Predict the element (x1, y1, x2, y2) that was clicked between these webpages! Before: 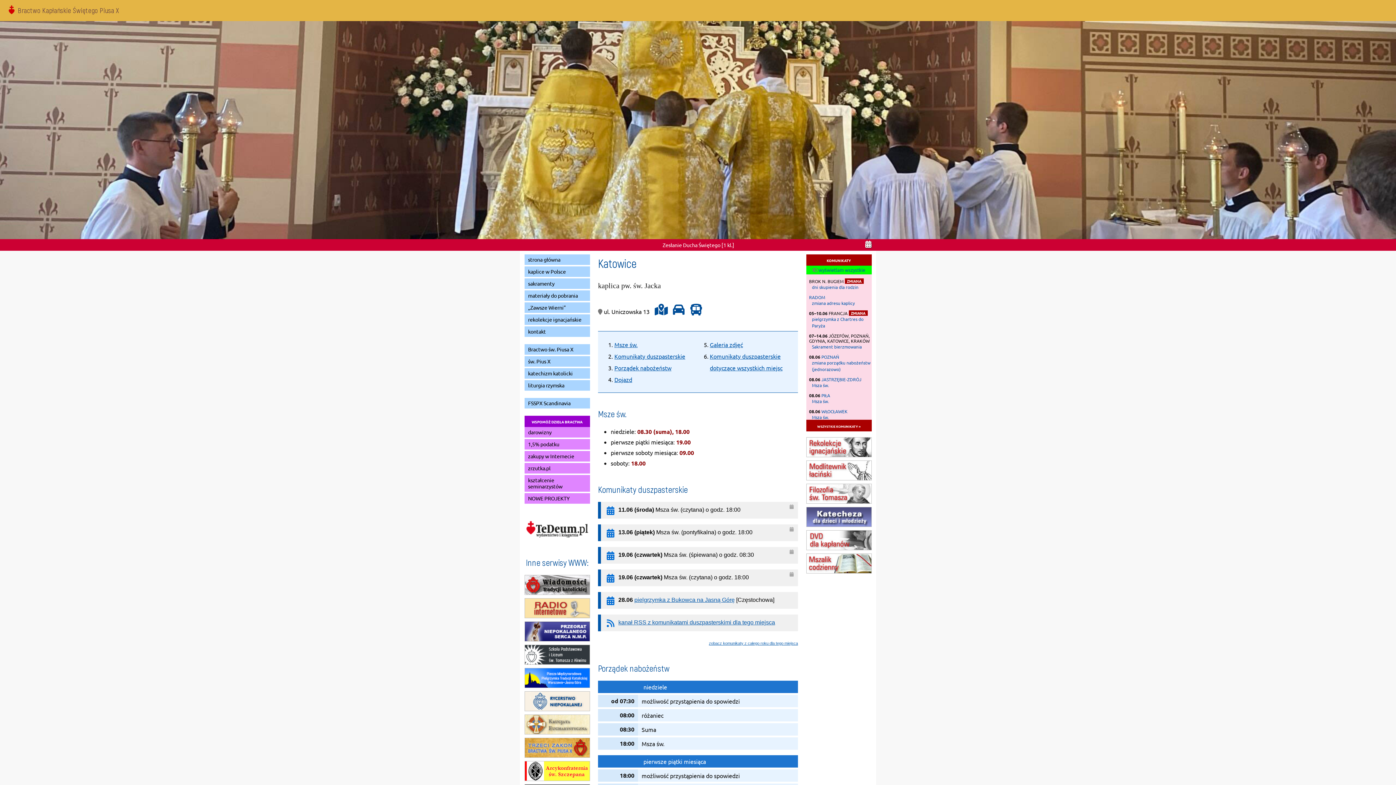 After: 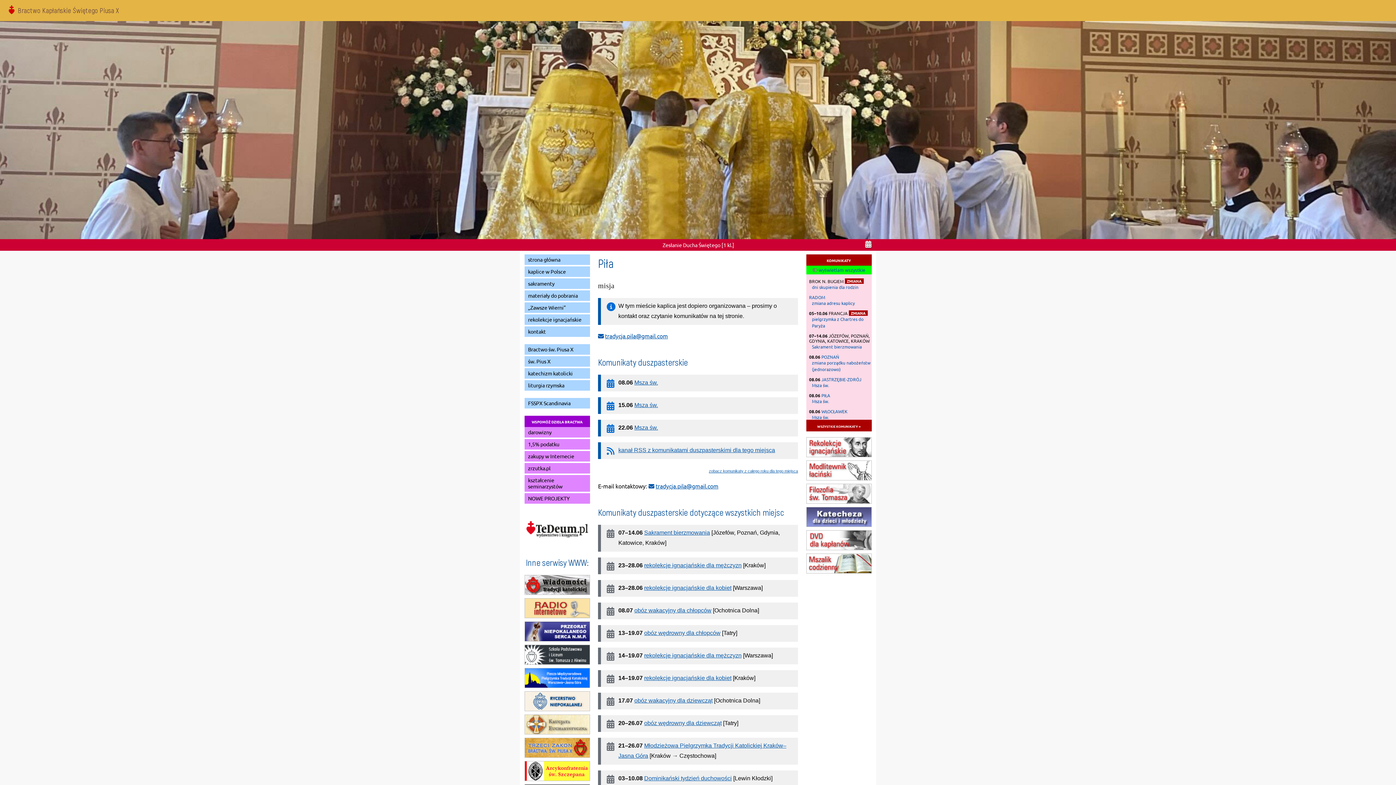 Action: bbox: (821, 392, 830, 398) label: PIŁA